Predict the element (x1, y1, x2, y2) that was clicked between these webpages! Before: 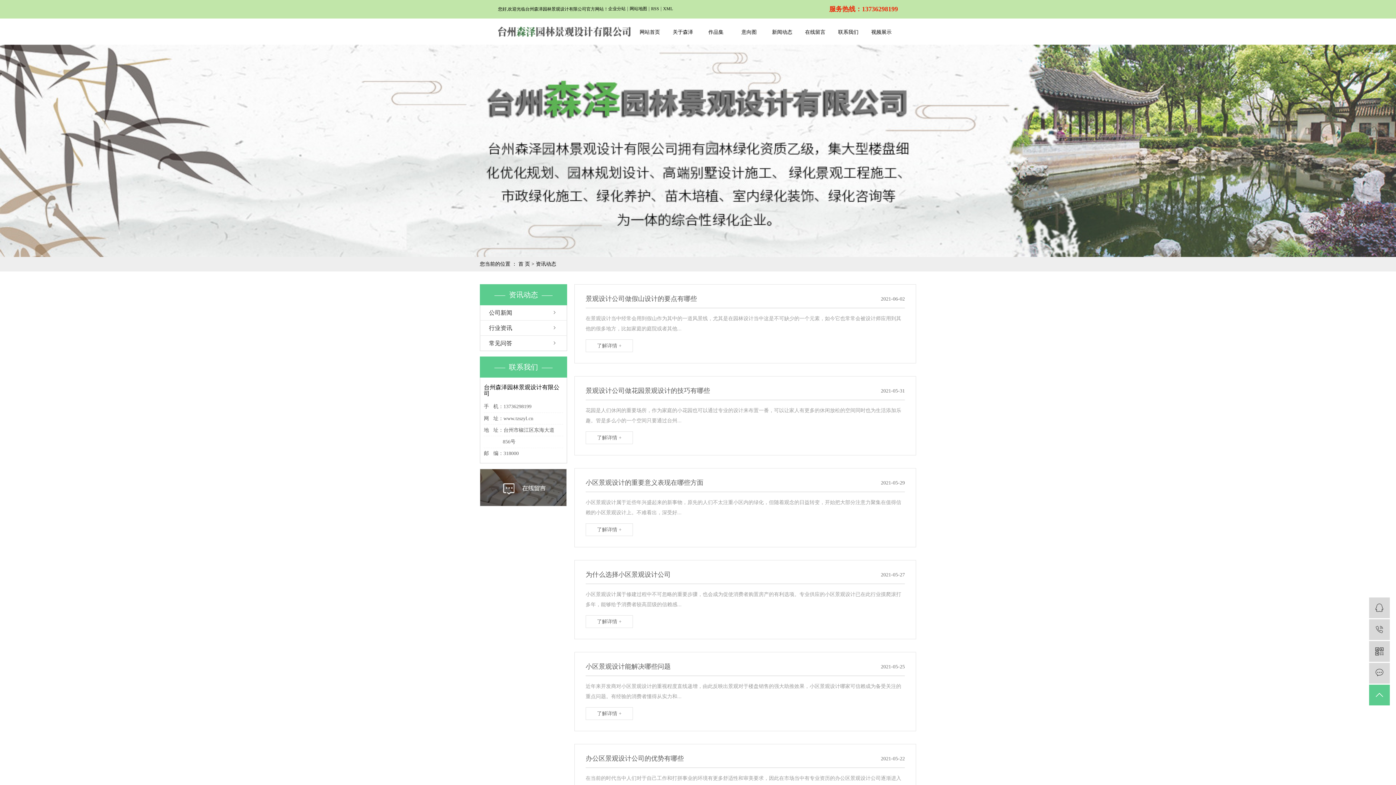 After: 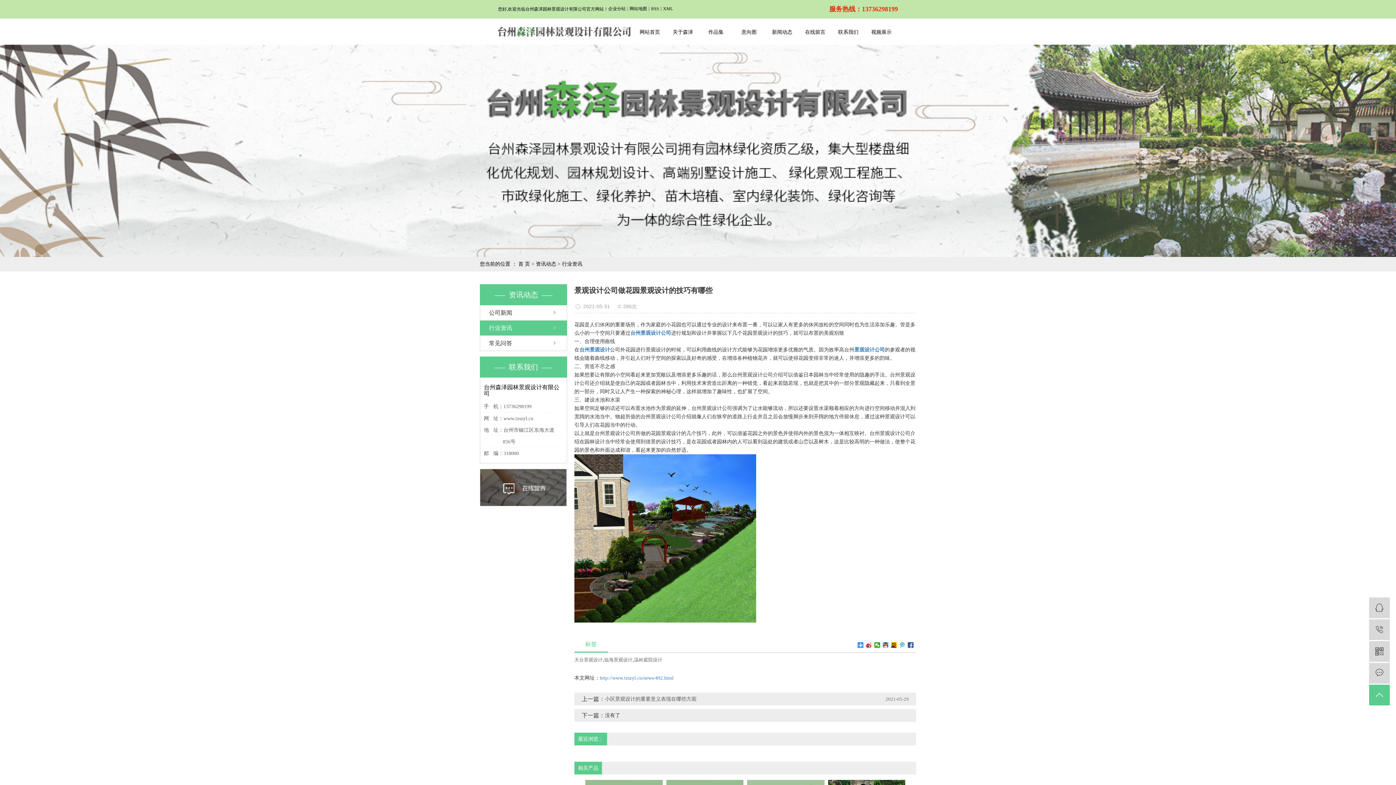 Action: bbox: (585, 387, 905, 444) label: 景观设计公司做花园景观设计的技巧有哪些
2021-05-31
花园是人们休闲的重要场所，作为家庭的小花园也可以通过专业的设计来布置一番，可以让家人有更多的休闲放松的空间同时也为生活添加乐趣。管是多么小的一个空间只要通过台州...
了解详情 +